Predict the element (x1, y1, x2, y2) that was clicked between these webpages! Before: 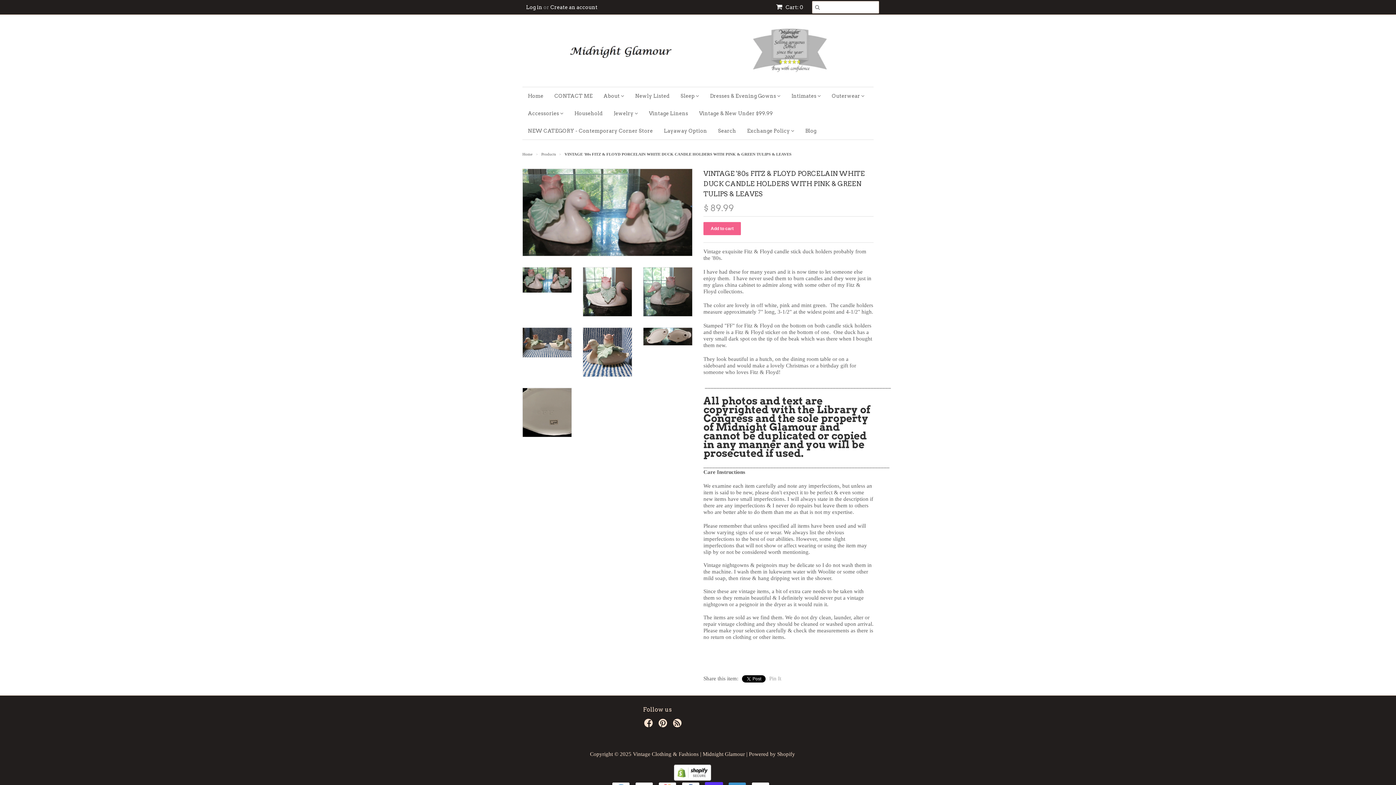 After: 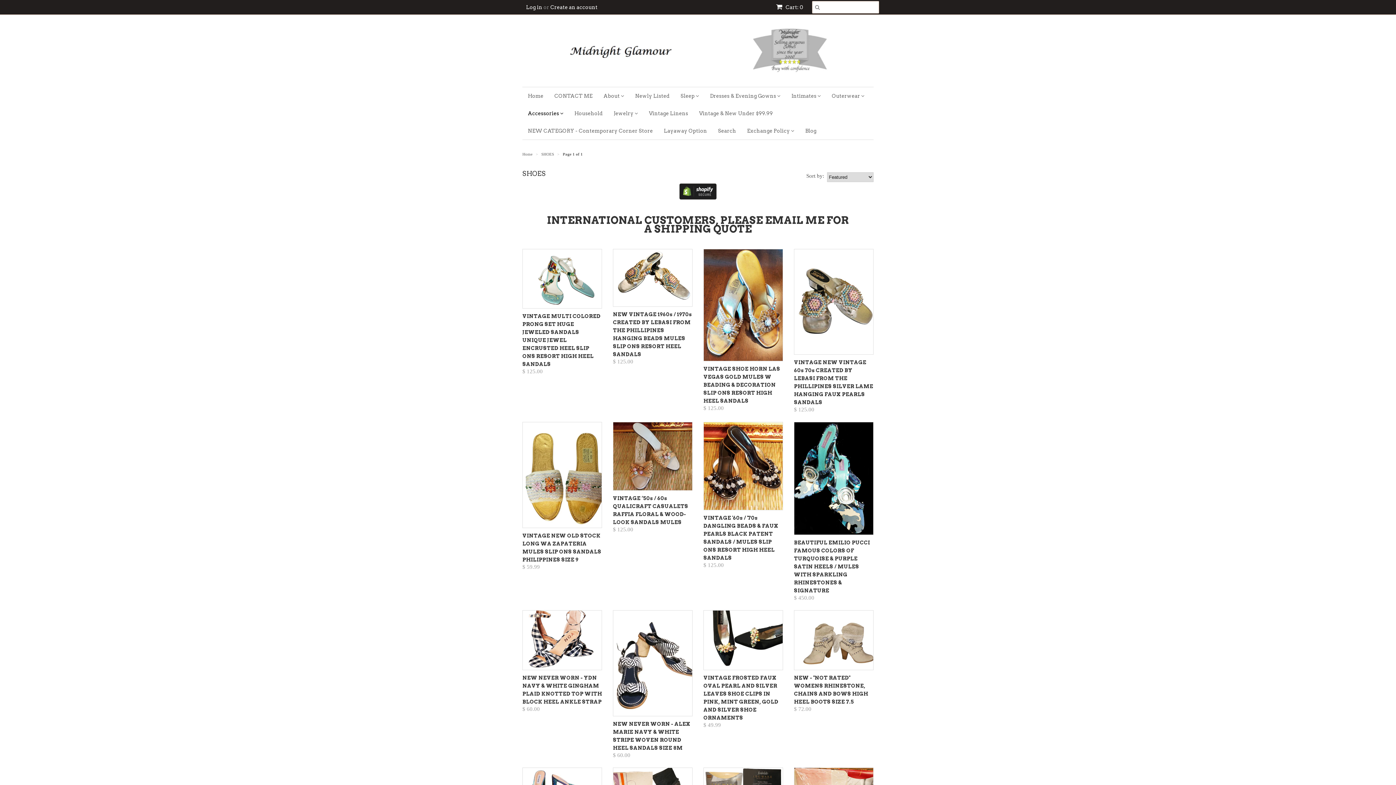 Action: label: Accessories  bbox: (522, 104, 569, 122)